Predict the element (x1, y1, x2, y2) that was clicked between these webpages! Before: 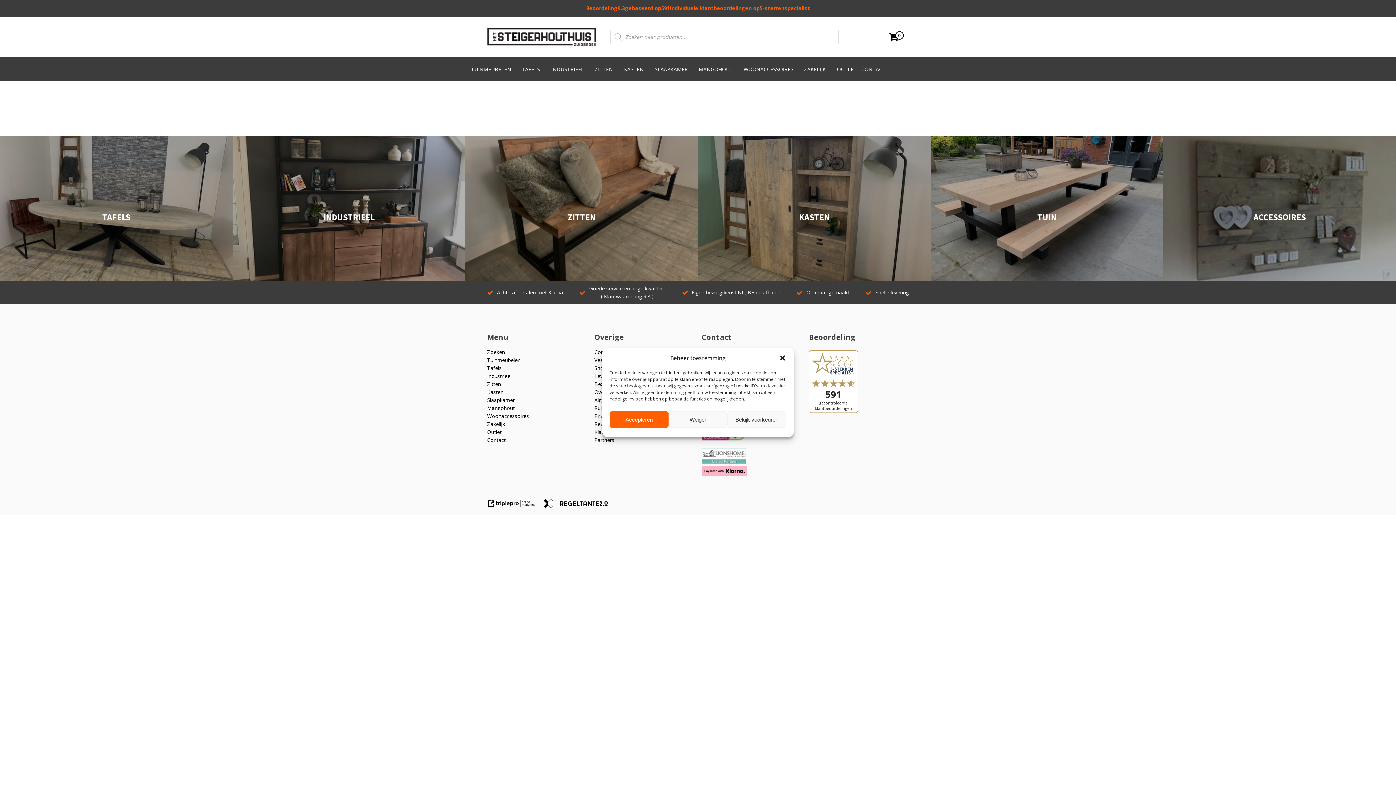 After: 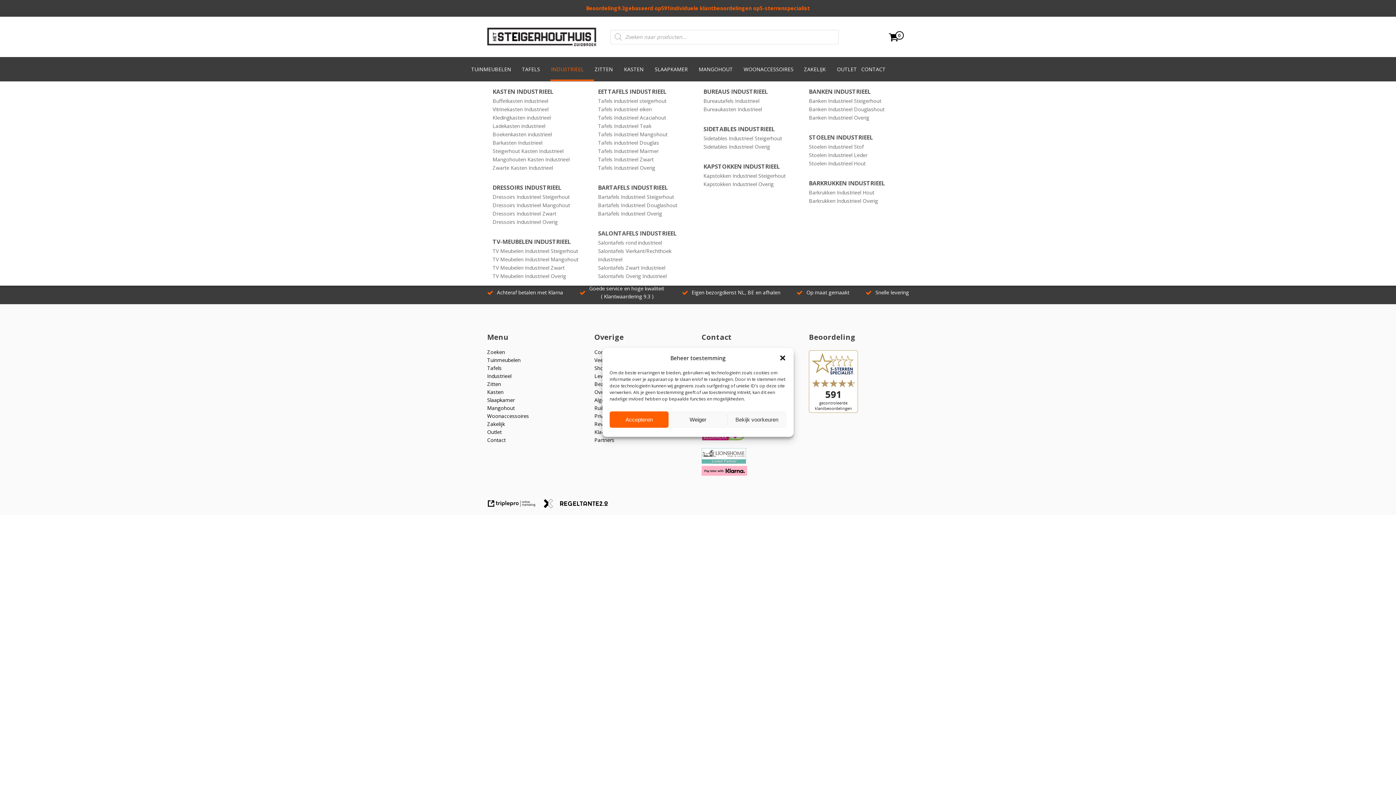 Action: label: INDUSTRIEEL bbox: (550, 57, 594, 81)